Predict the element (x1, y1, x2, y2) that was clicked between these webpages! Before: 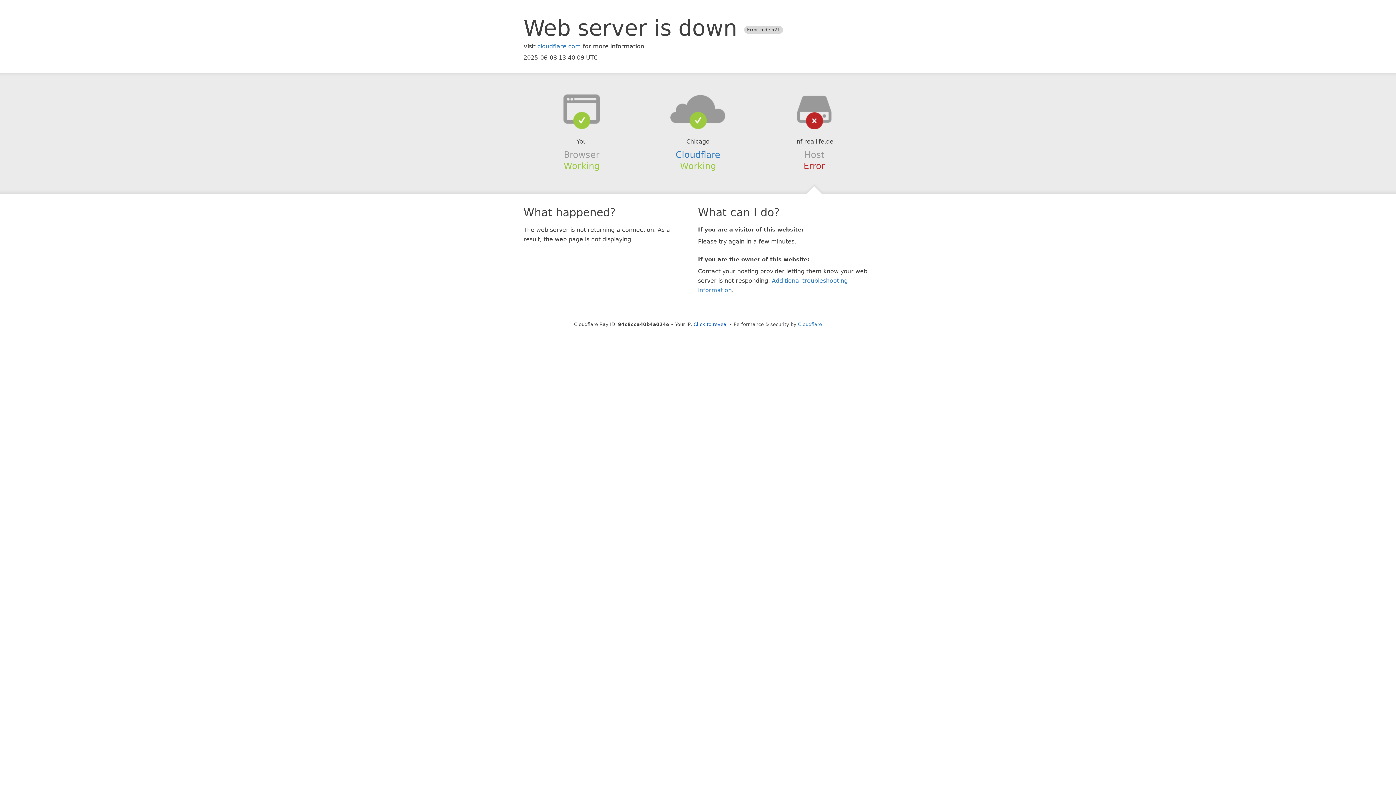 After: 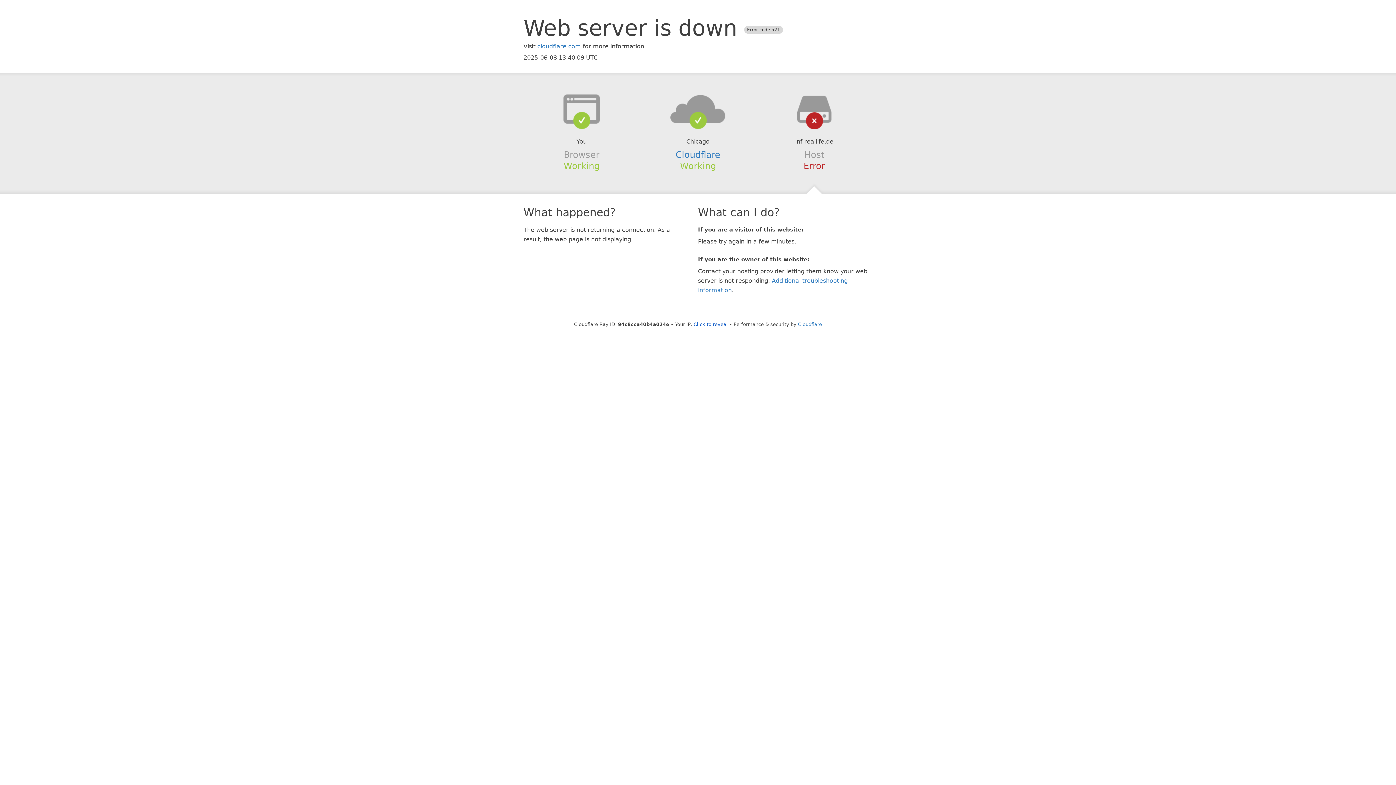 Action: bbox: (639, 94, 756, 123)